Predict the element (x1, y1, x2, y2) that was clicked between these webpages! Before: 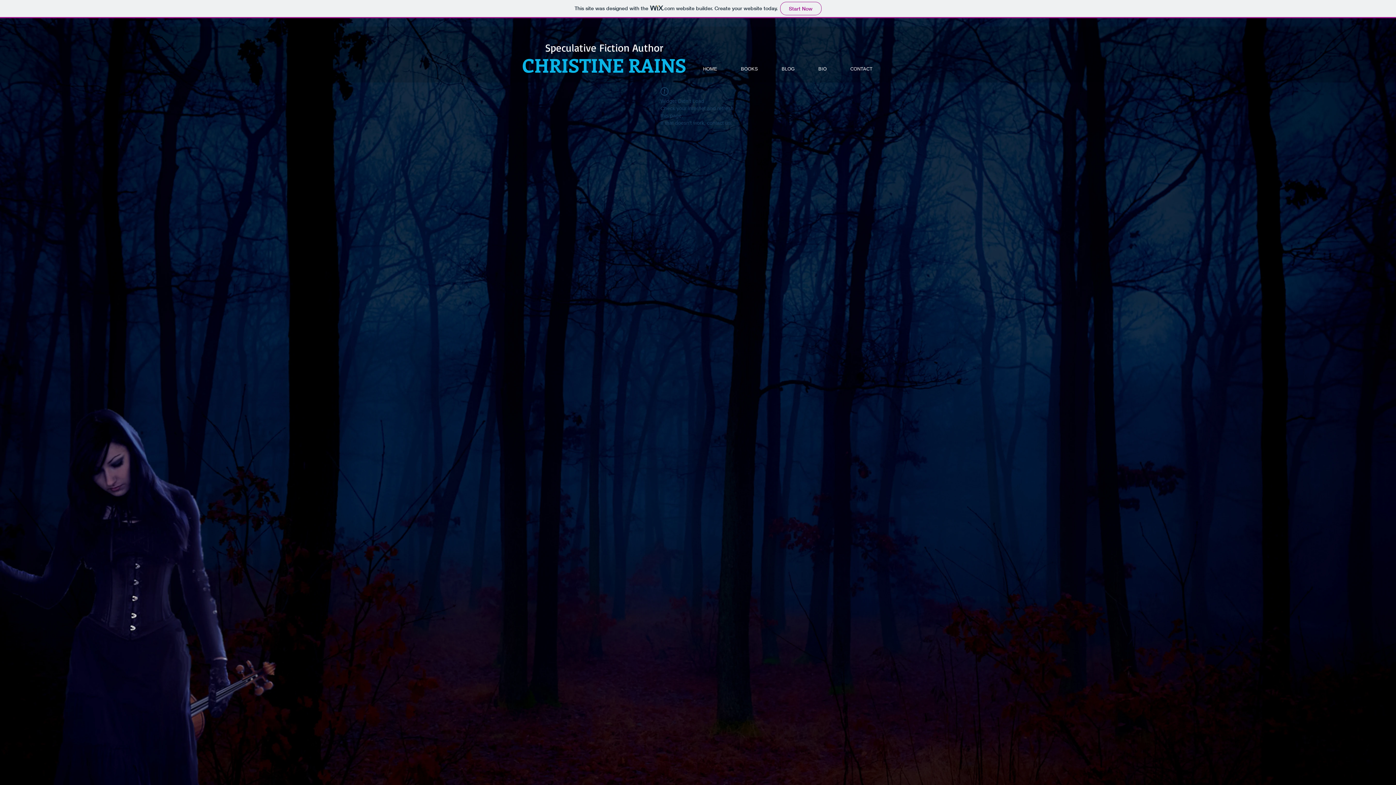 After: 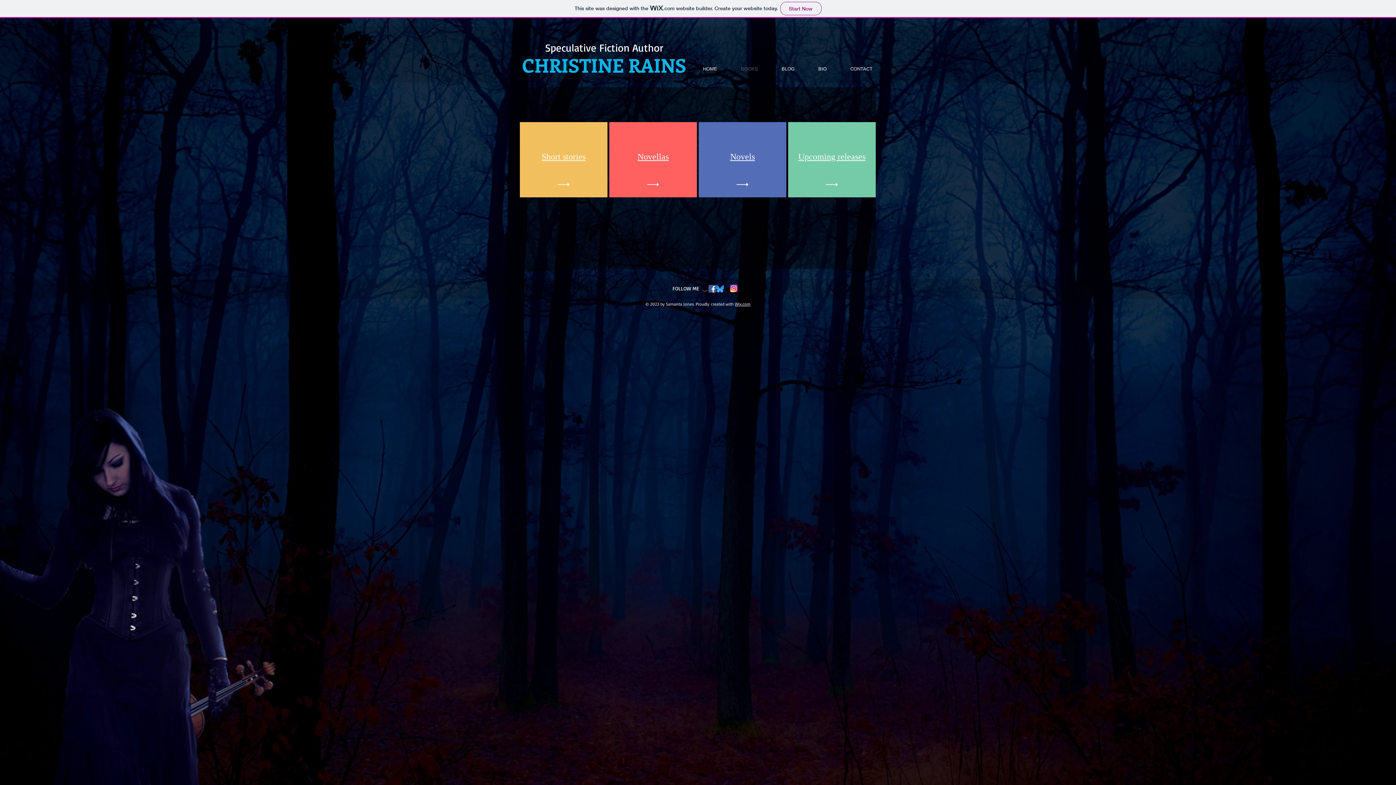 Action: bbox: (721, 63, 762, 74) label: BOOKS